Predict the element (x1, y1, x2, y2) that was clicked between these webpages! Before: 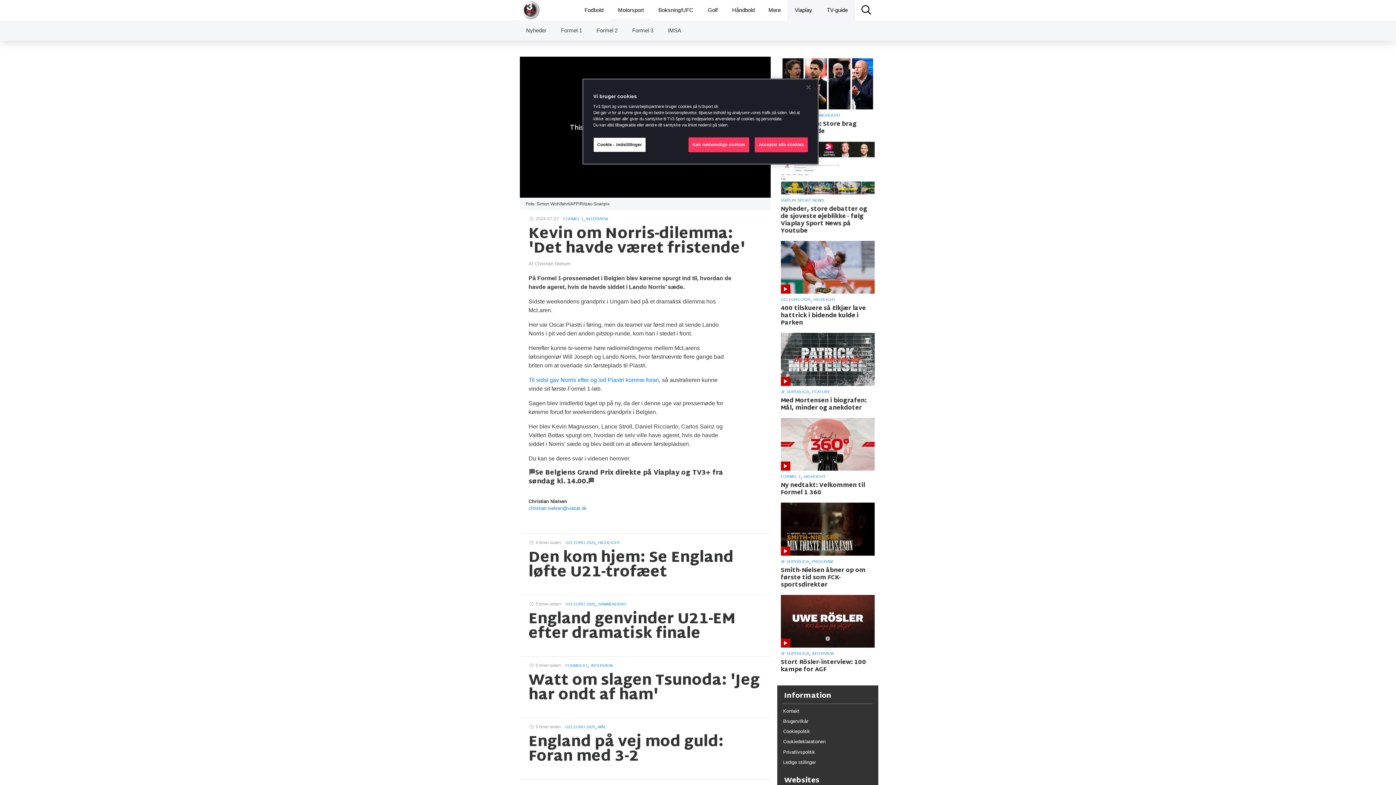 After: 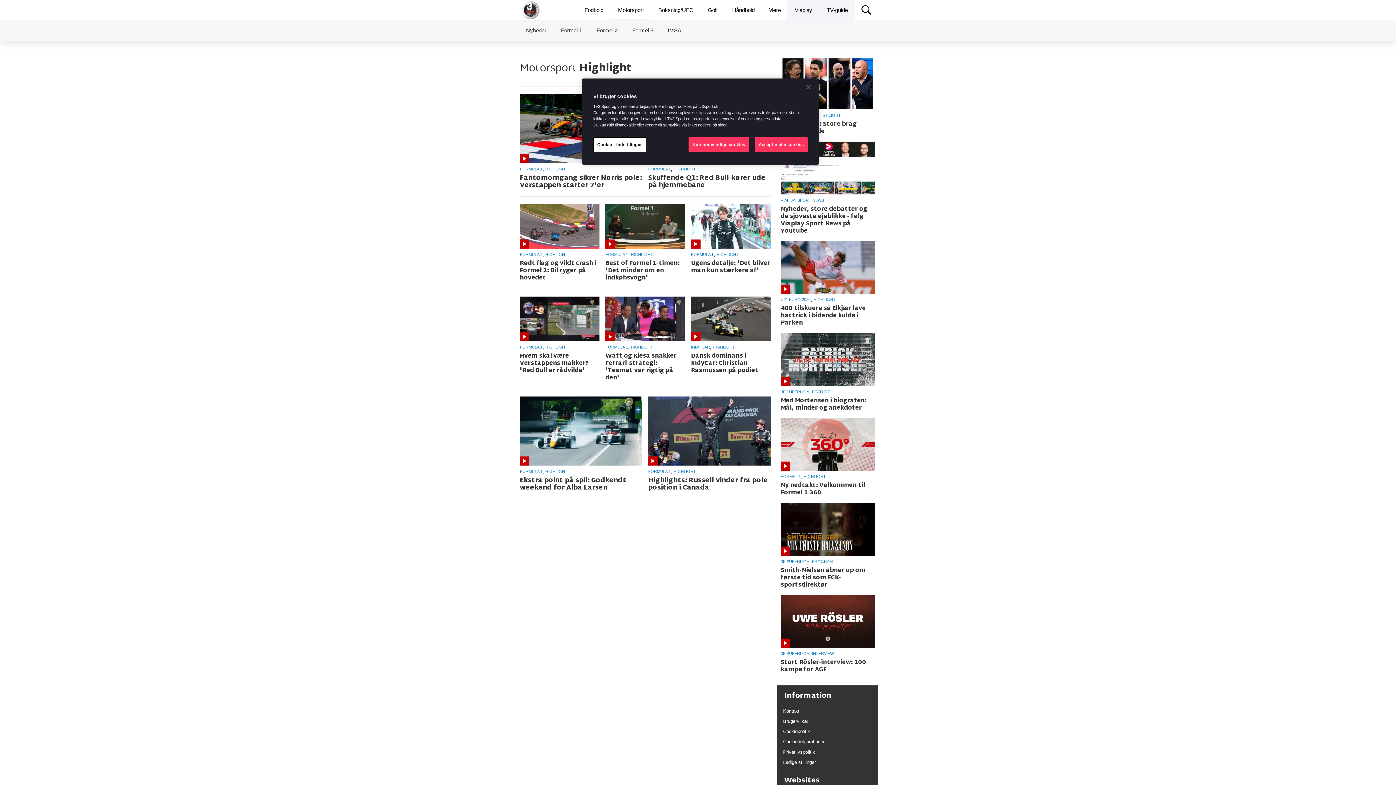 Action: bbox: (803, 473, 826, 479) label: HIGHLIGHT